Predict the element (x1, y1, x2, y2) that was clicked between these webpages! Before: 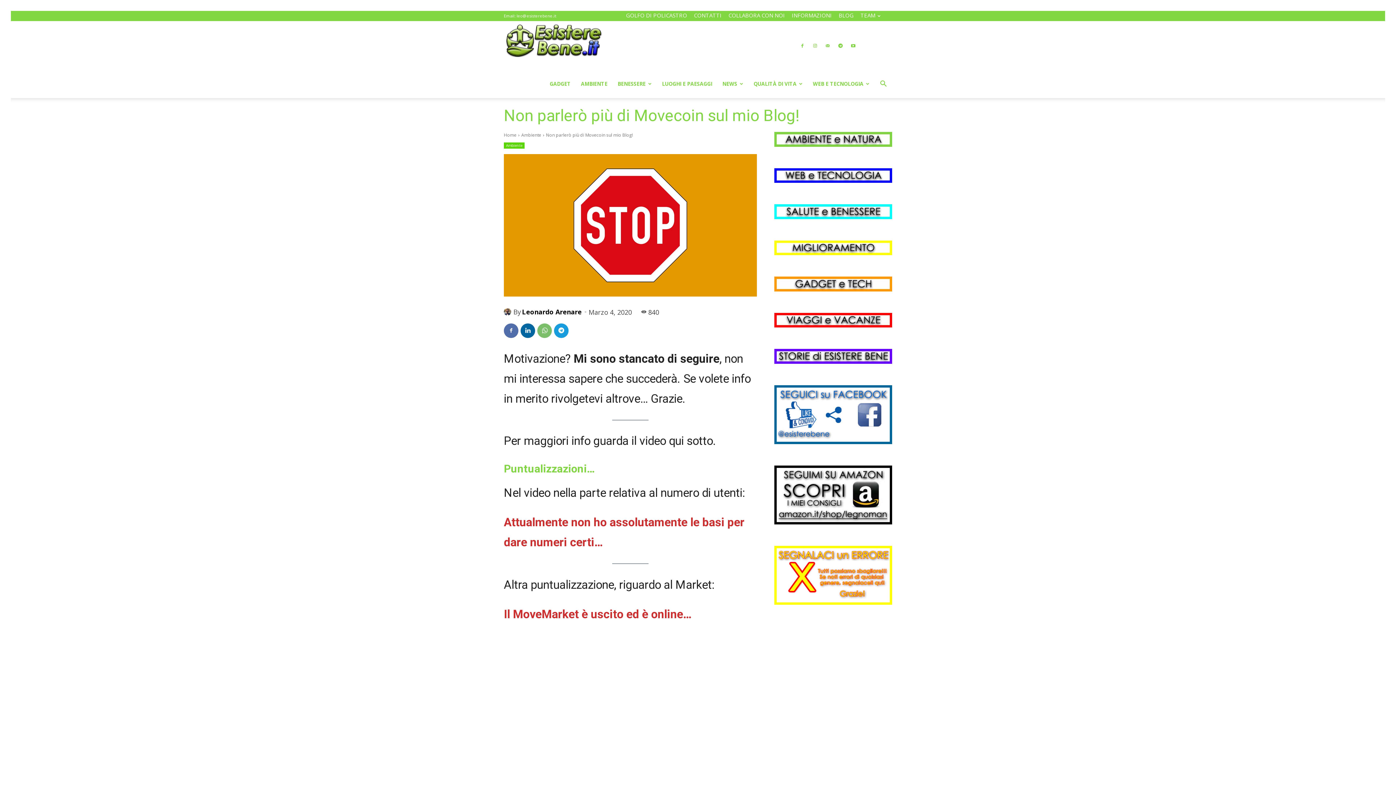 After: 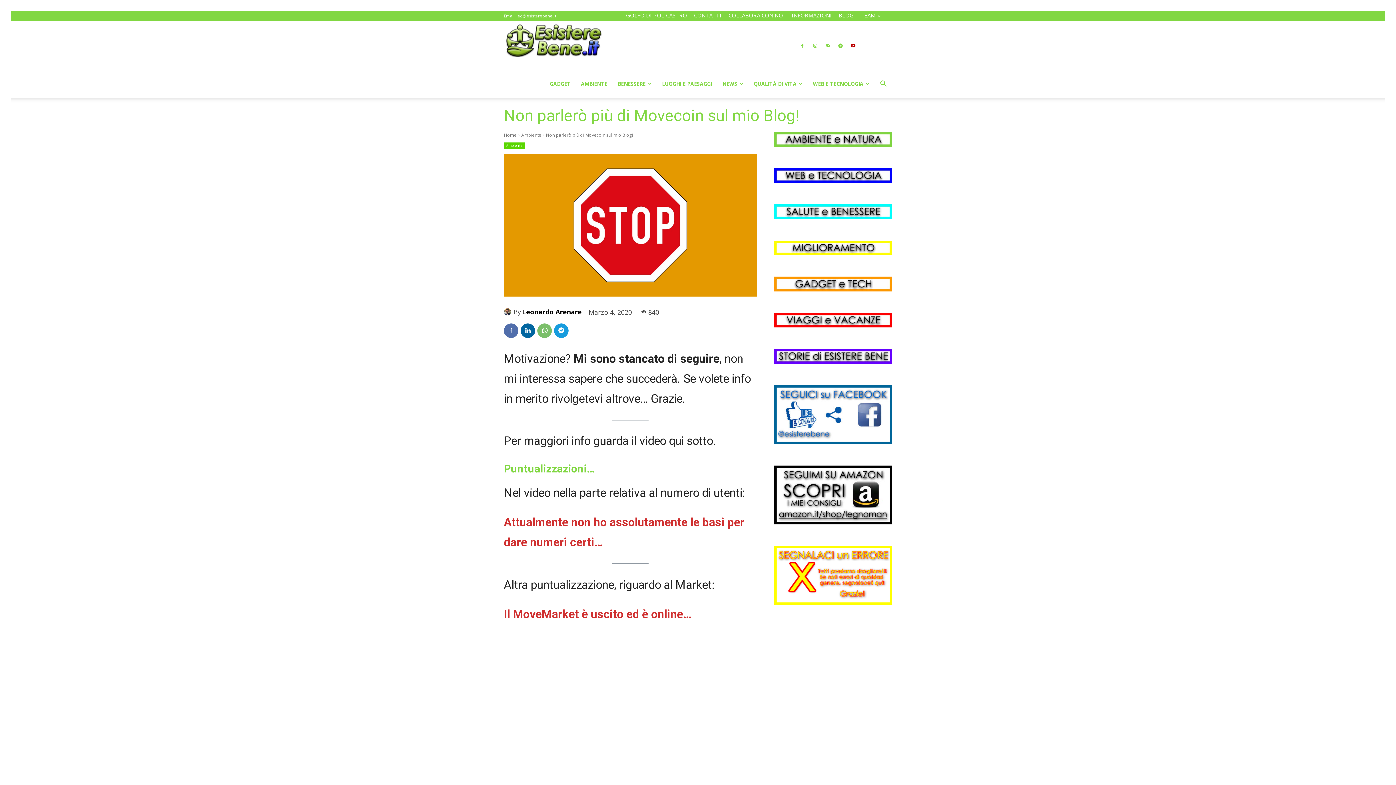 Action: bbox: (848, 31, 858, 59)